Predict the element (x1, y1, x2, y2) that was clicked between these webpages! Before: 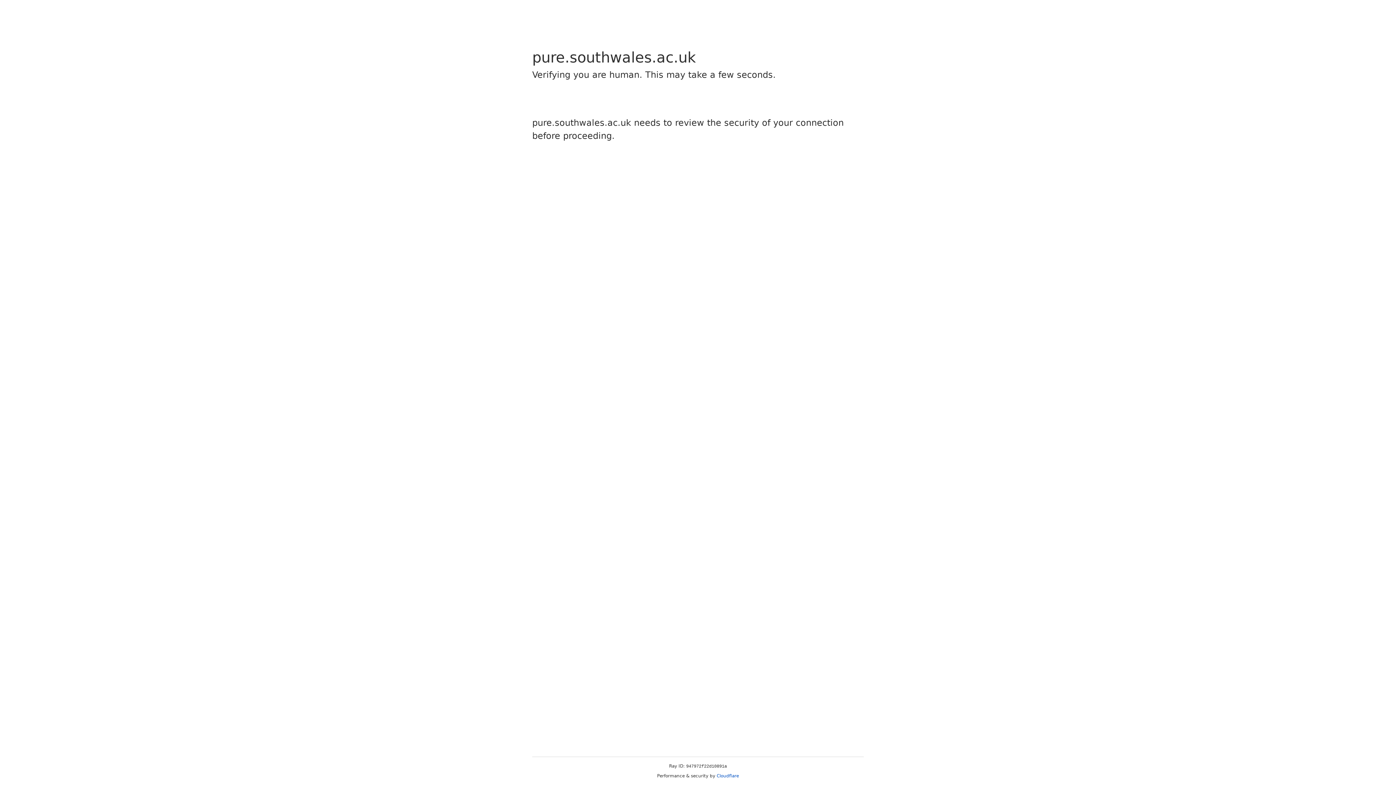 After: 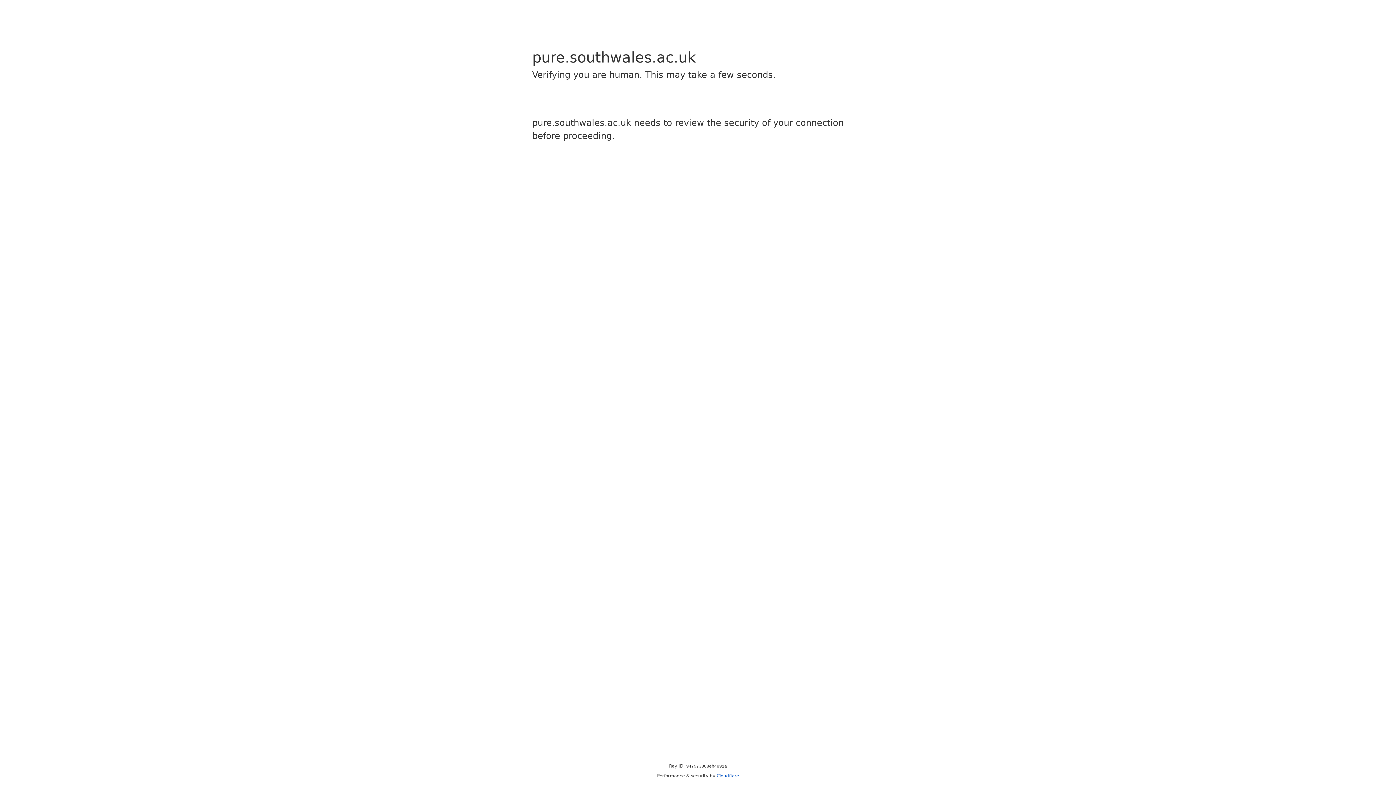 Action: label: Cloudflare bbox: (716, 773, 739, 778)